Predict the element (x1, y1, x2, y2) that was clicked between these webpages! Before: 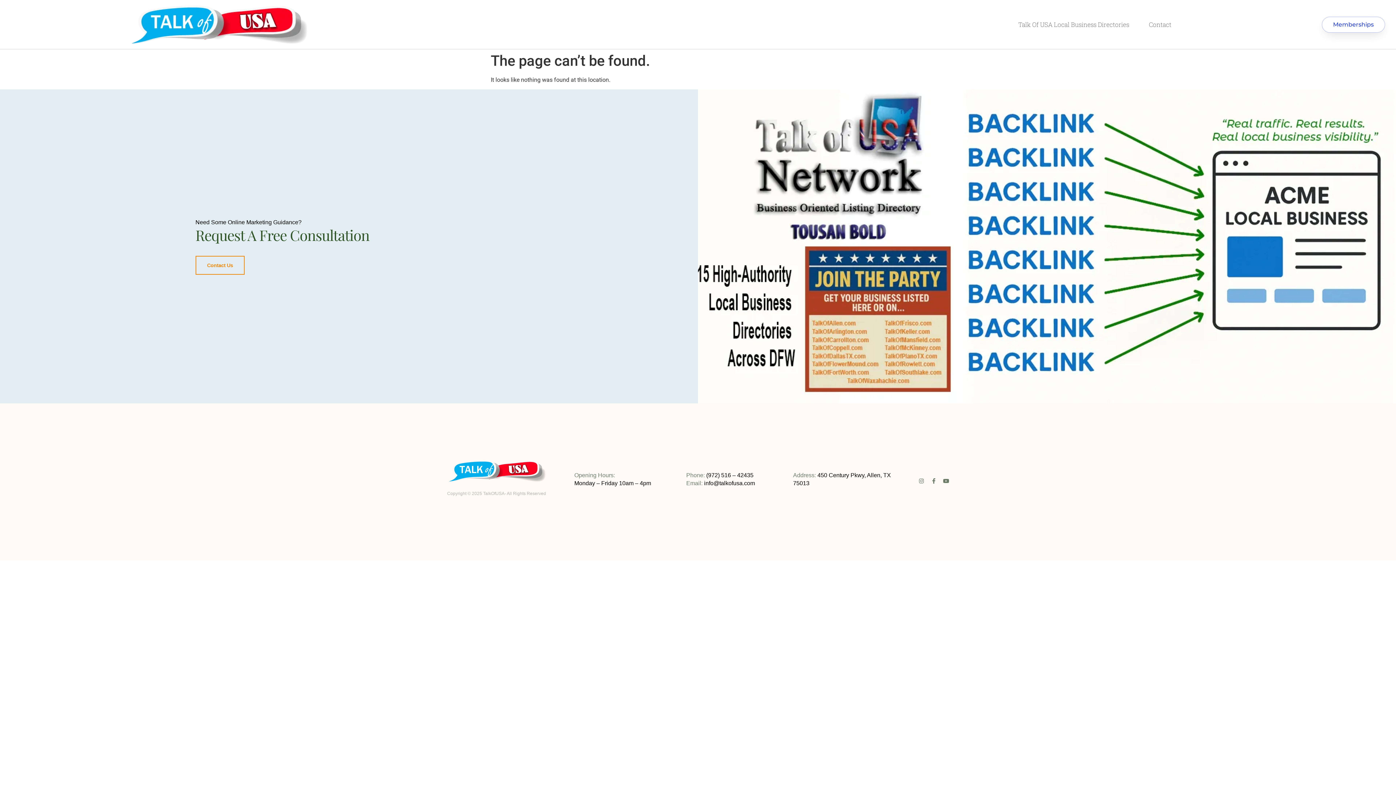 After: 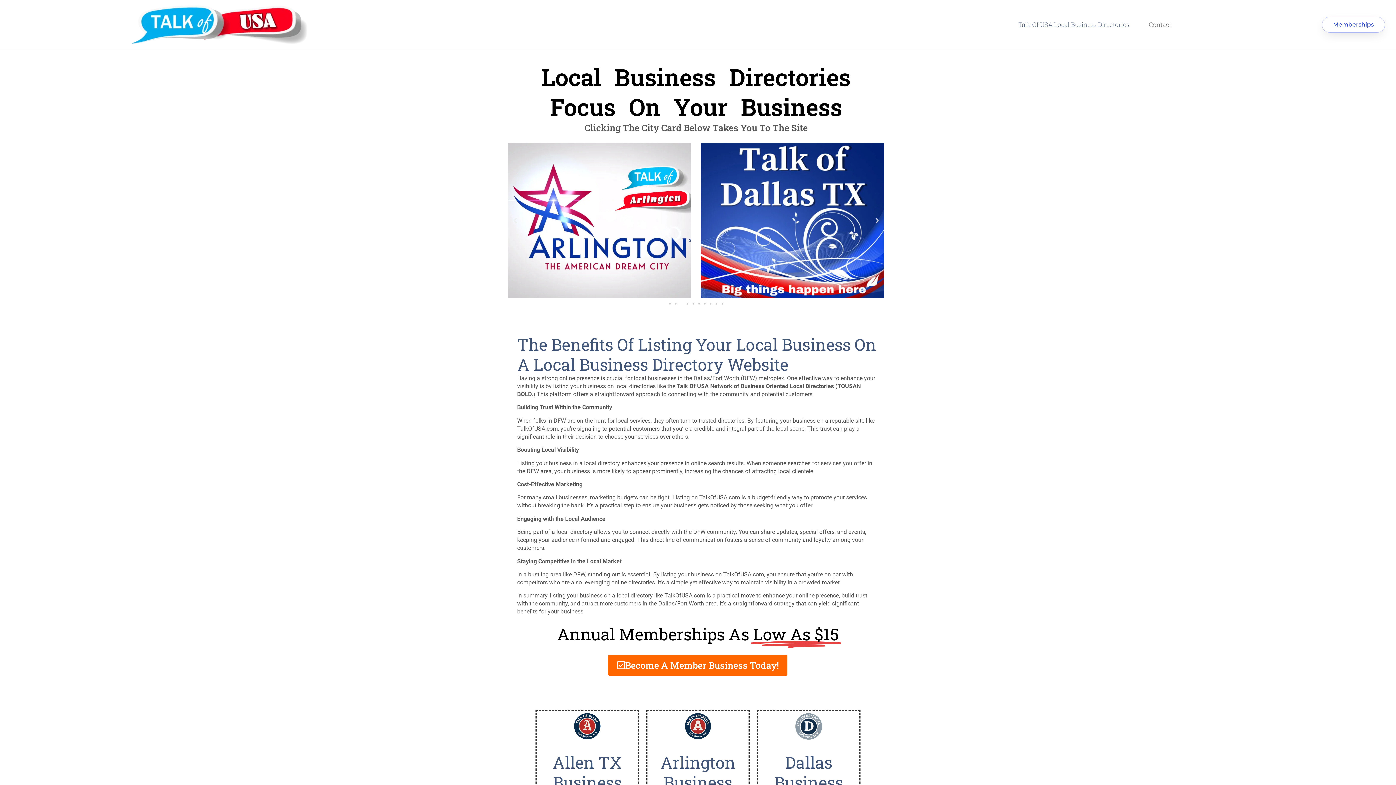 Action: bbox: (128, 5, 346, 43)